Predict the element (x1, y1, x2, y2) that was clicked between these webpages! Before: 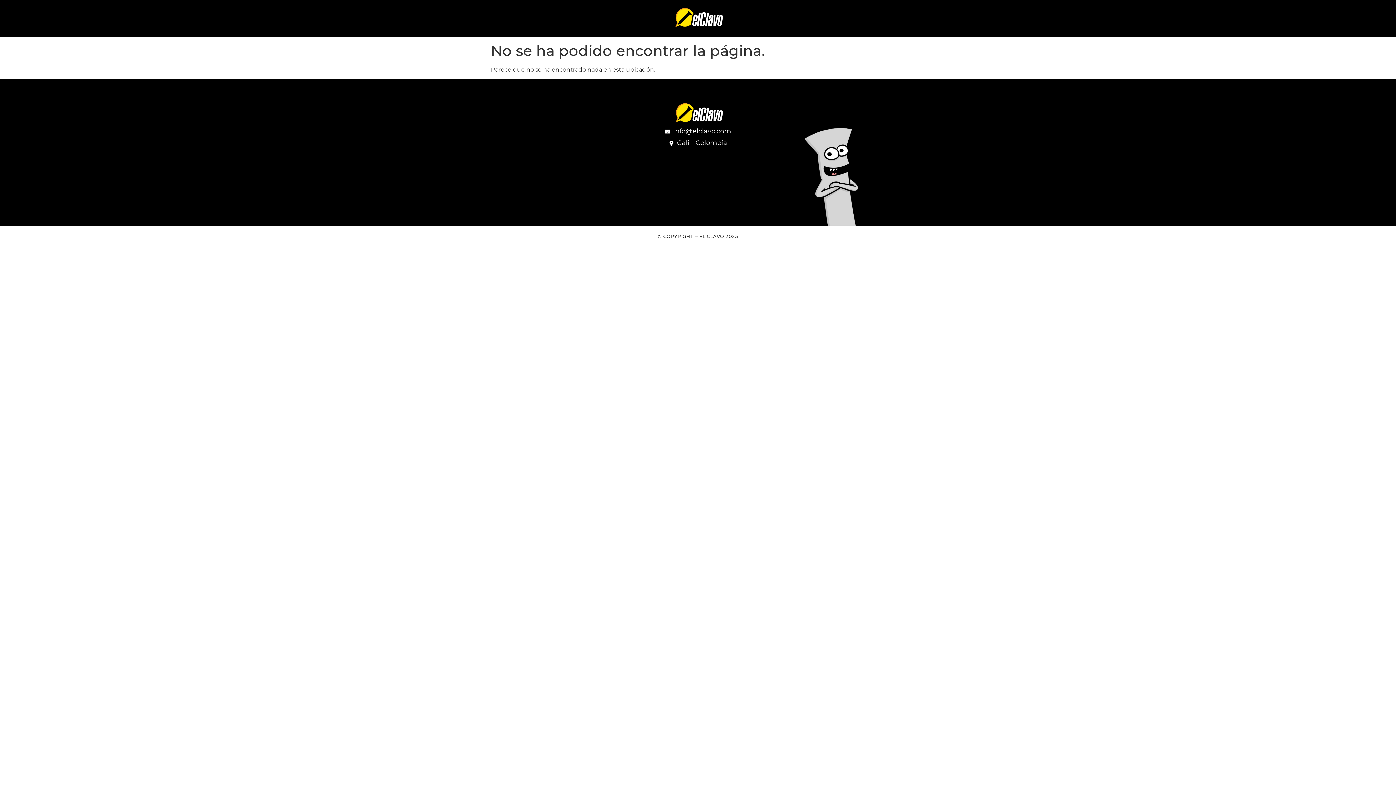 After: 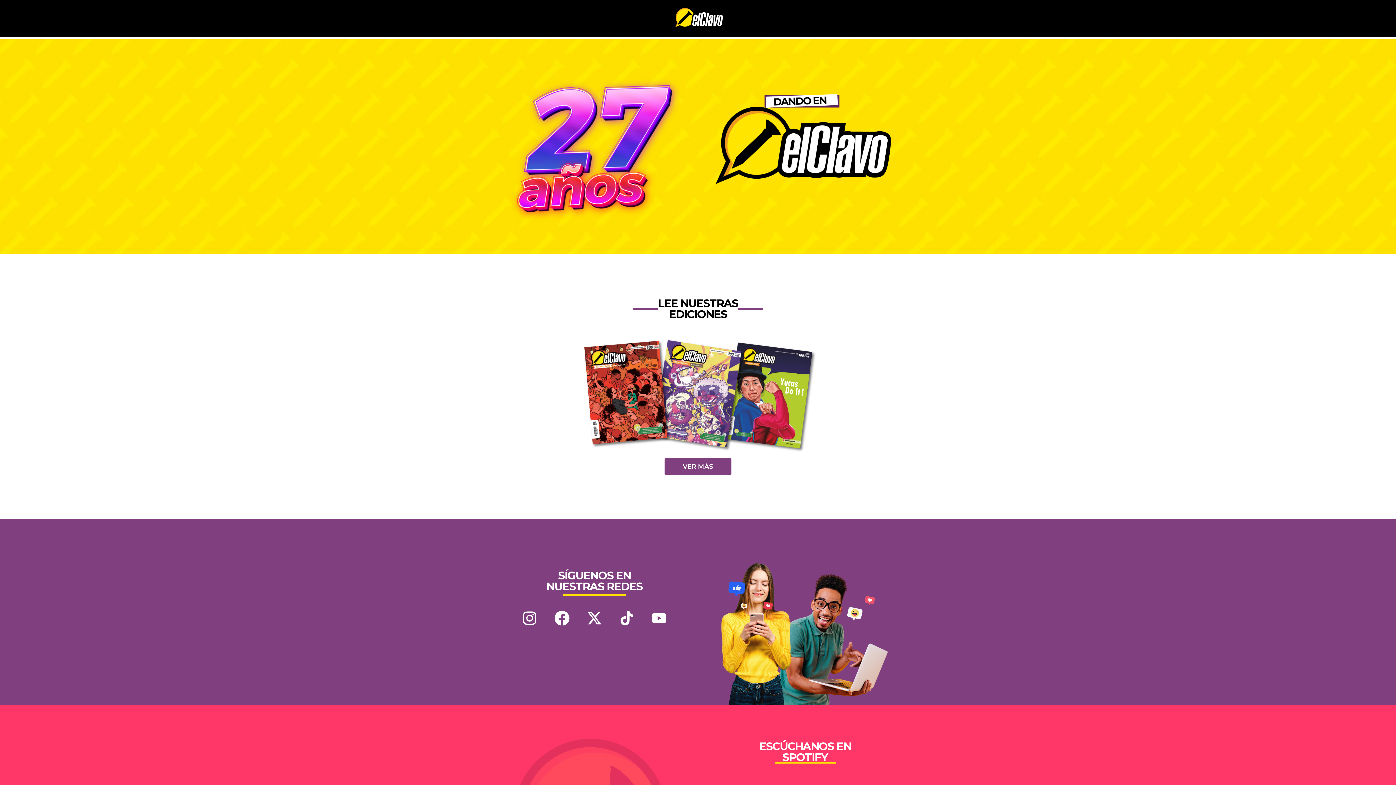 Action: bbox: (636, 100, 760, 126)